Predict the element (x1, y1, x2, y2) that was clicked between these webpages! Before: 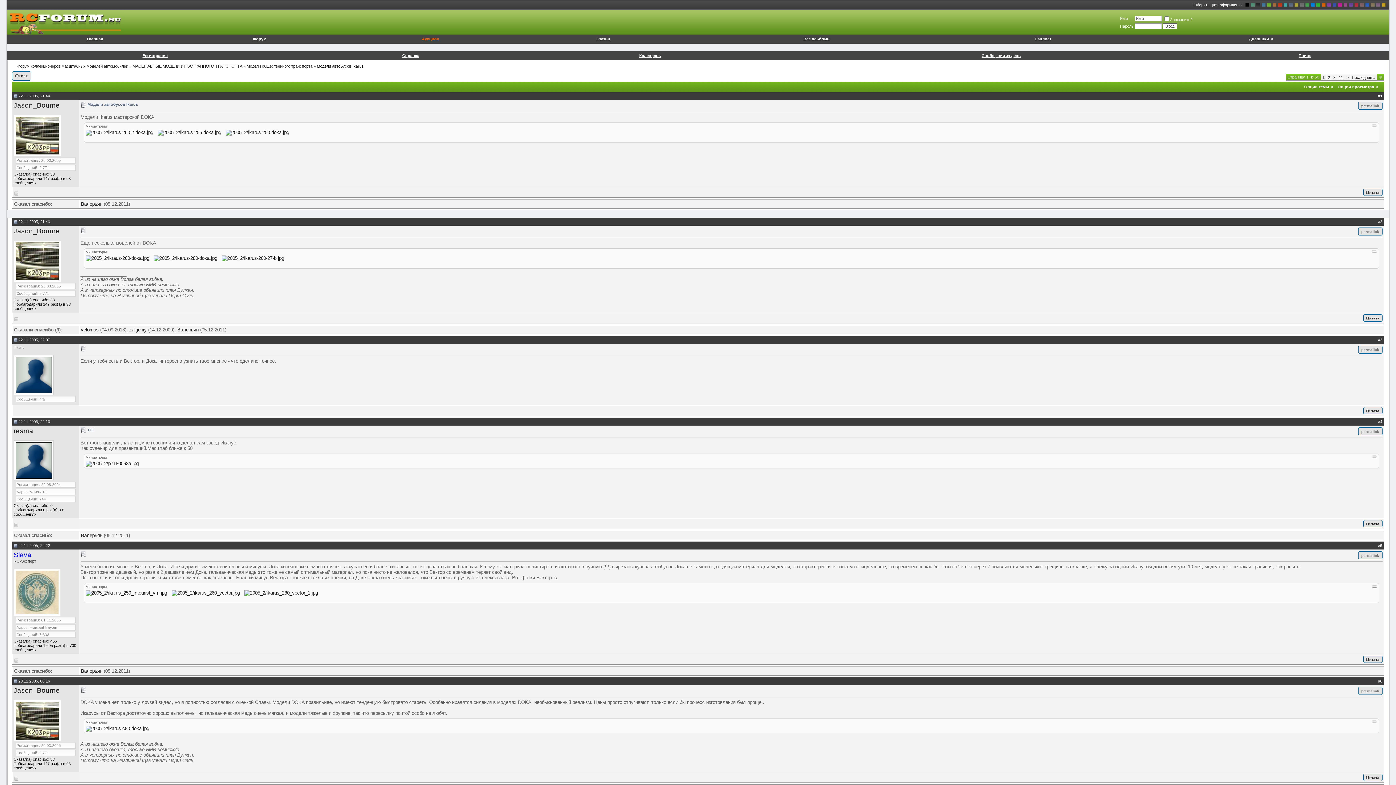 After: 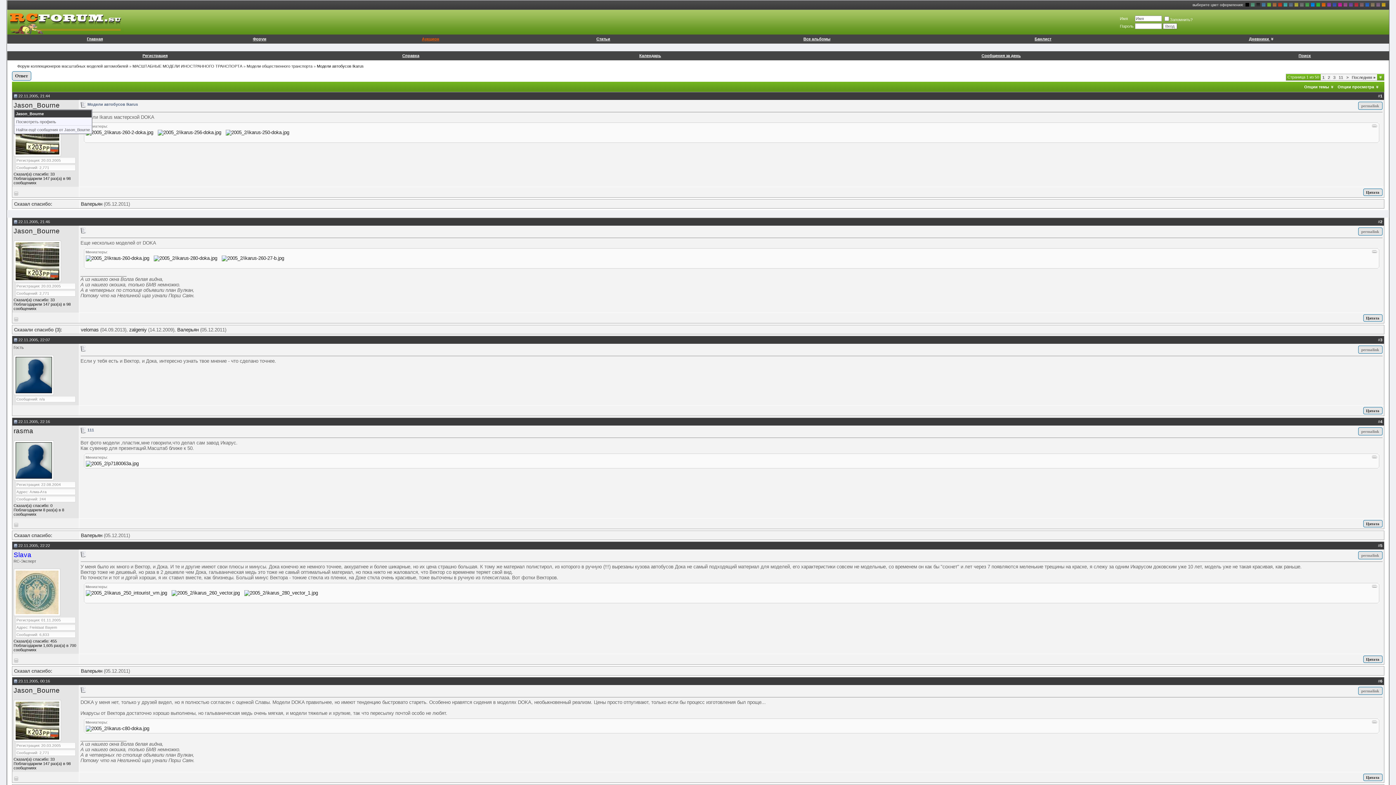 Action: bbox: (13, 101, 59, 109) label: Jason_Bourne